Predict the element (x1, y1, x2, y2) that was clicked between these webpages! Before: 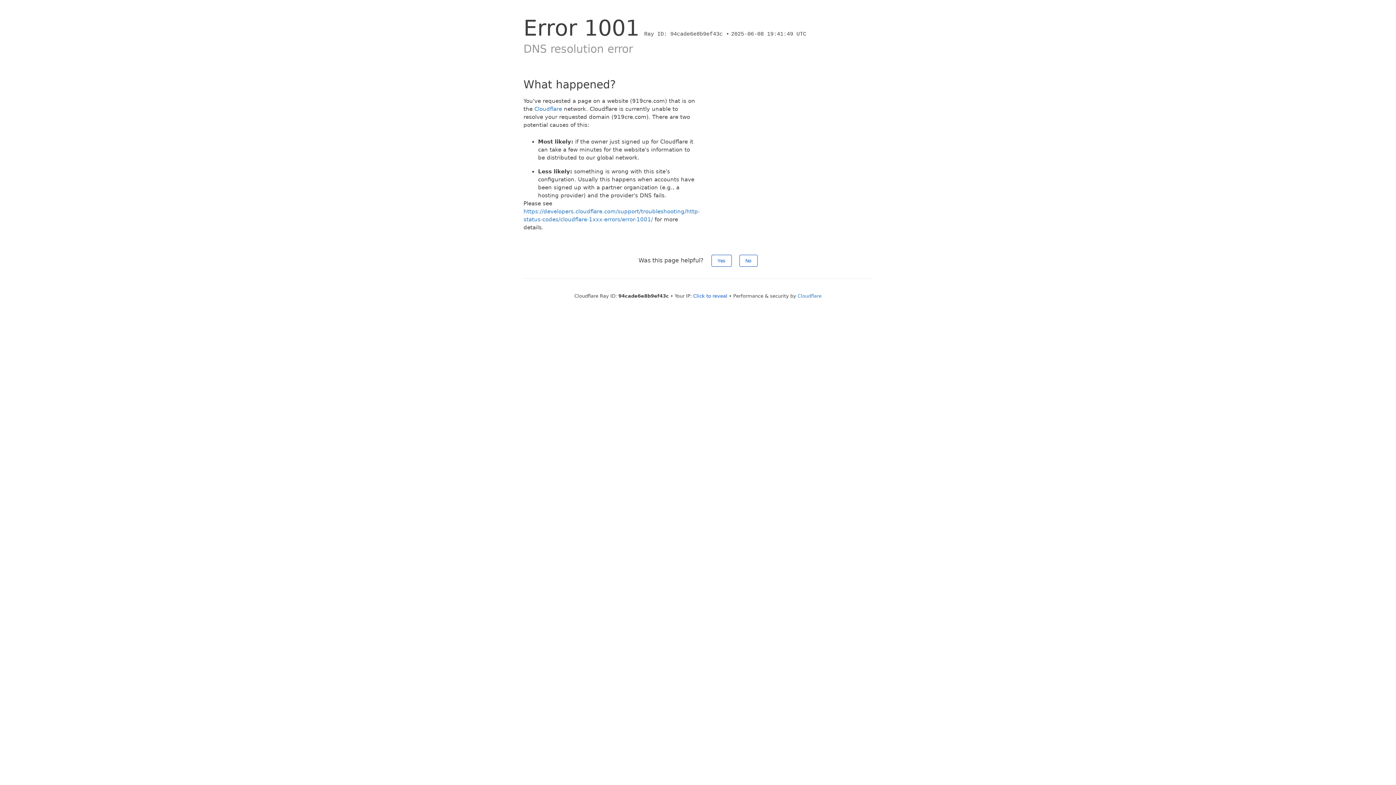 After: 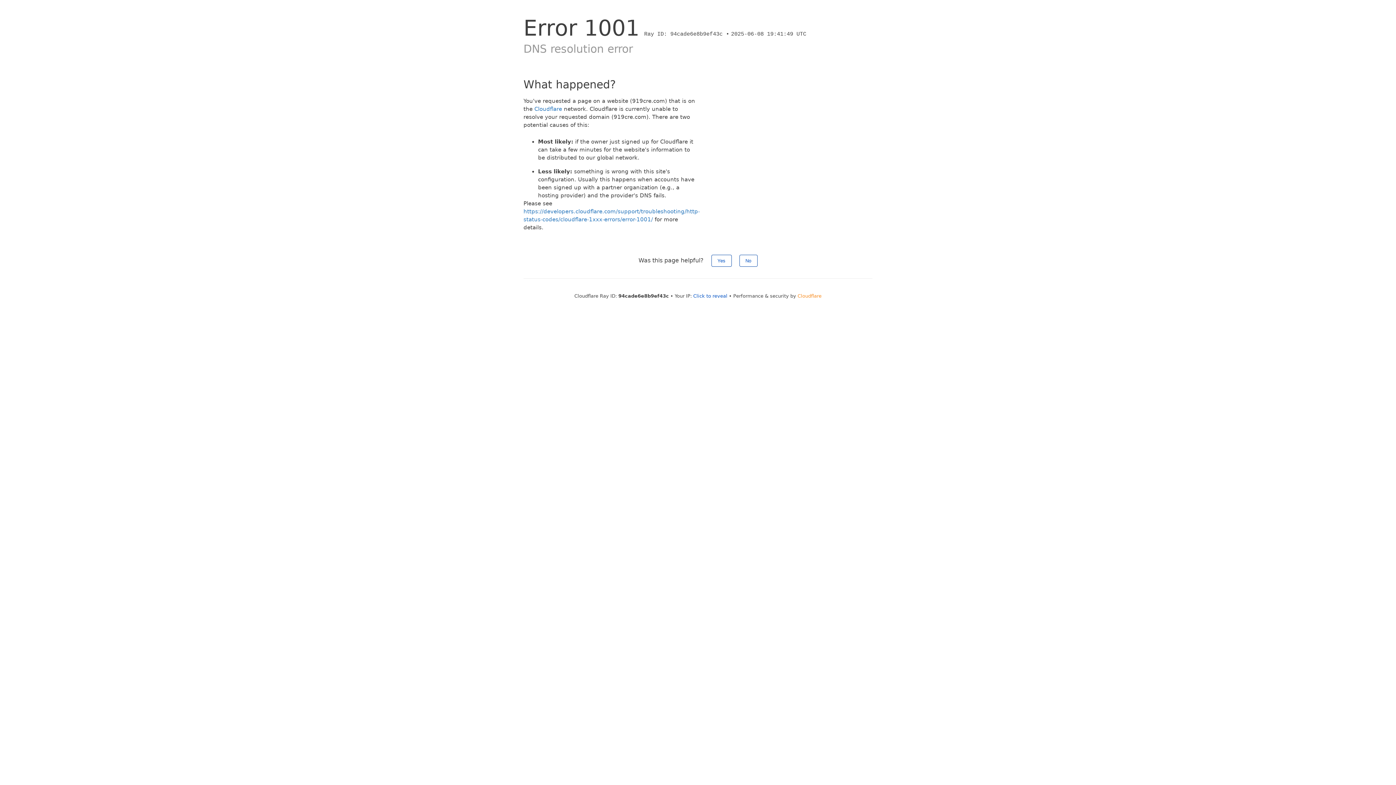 Action: bbox: (797, 293, 821, 298) label: Cloudflare